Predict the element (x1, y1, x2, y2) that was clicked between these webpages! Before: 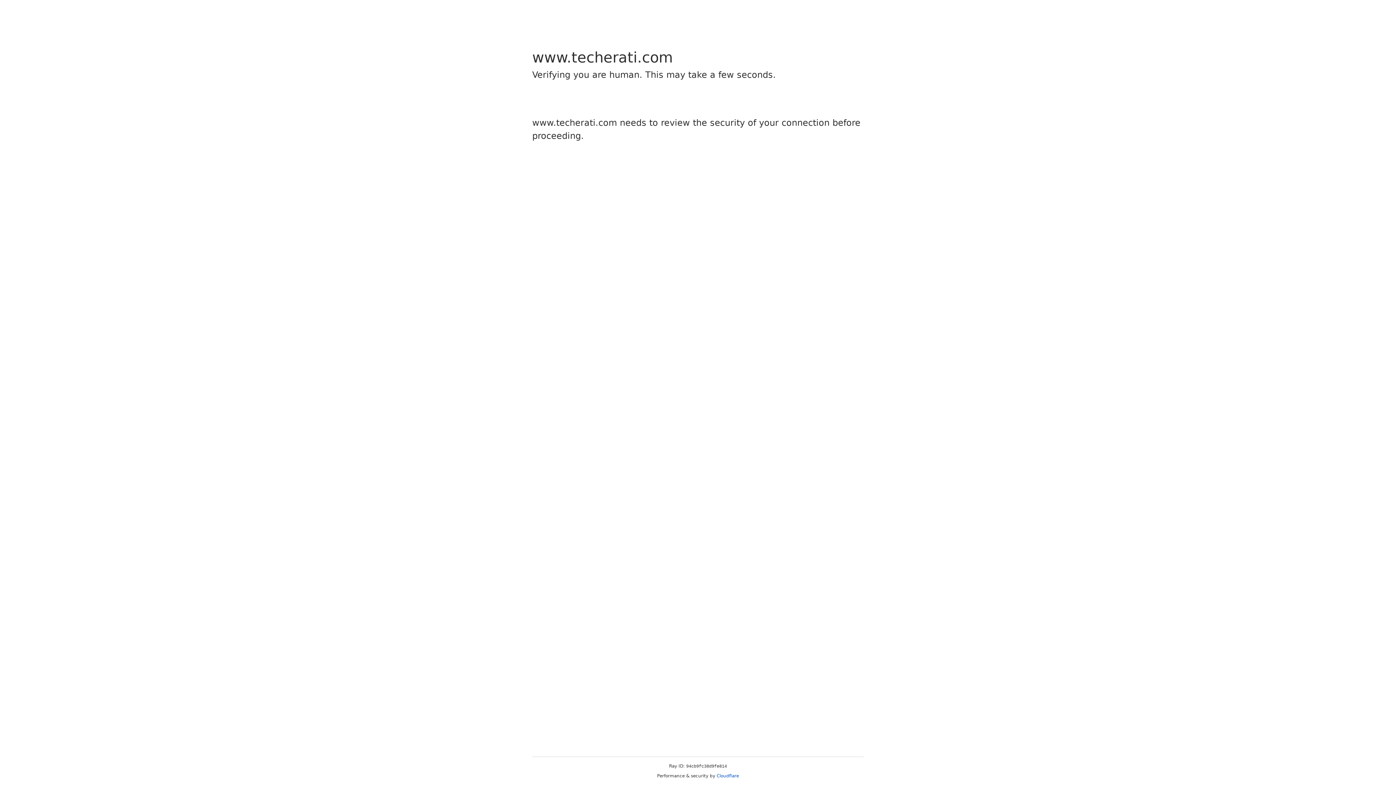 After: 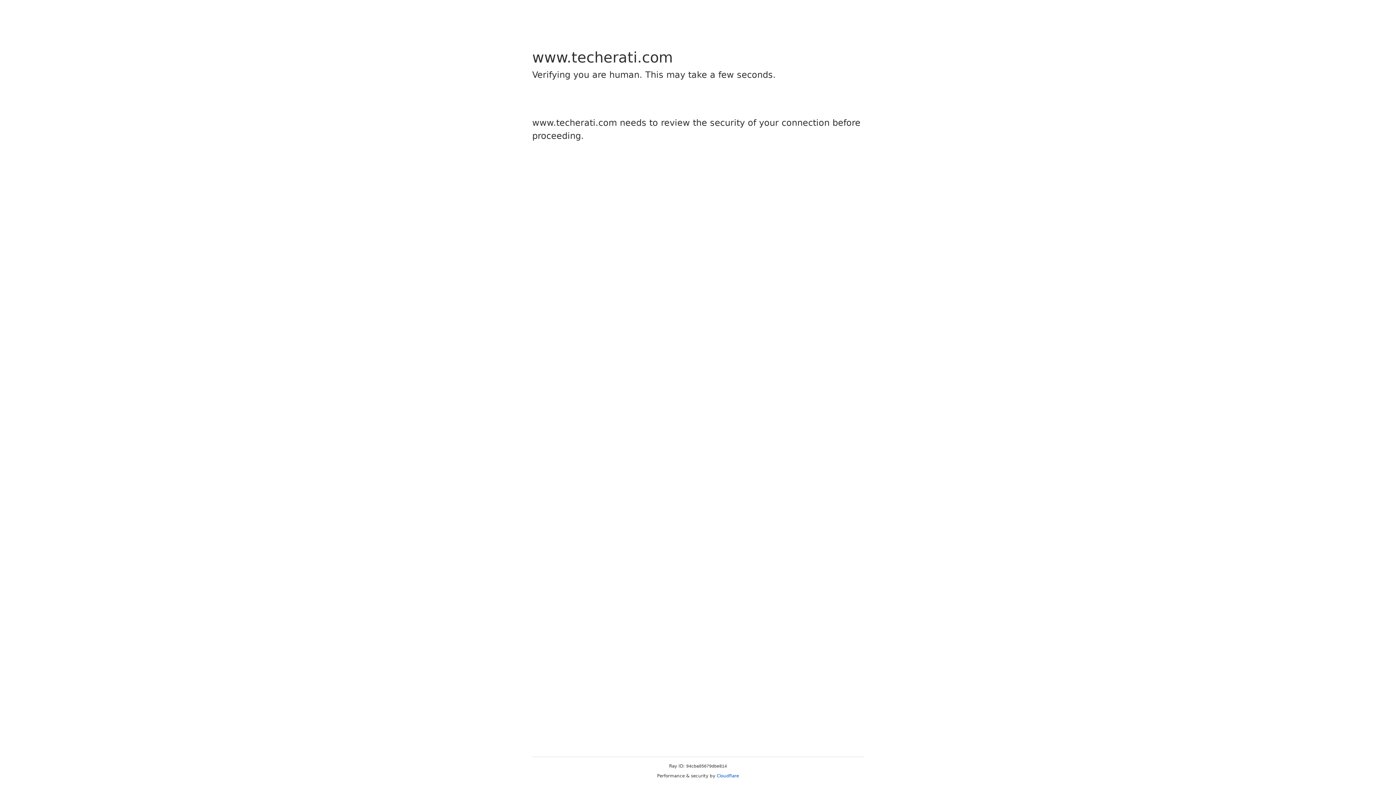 Action: label: Cloudflare bbox: (716, 773, 739, 778)